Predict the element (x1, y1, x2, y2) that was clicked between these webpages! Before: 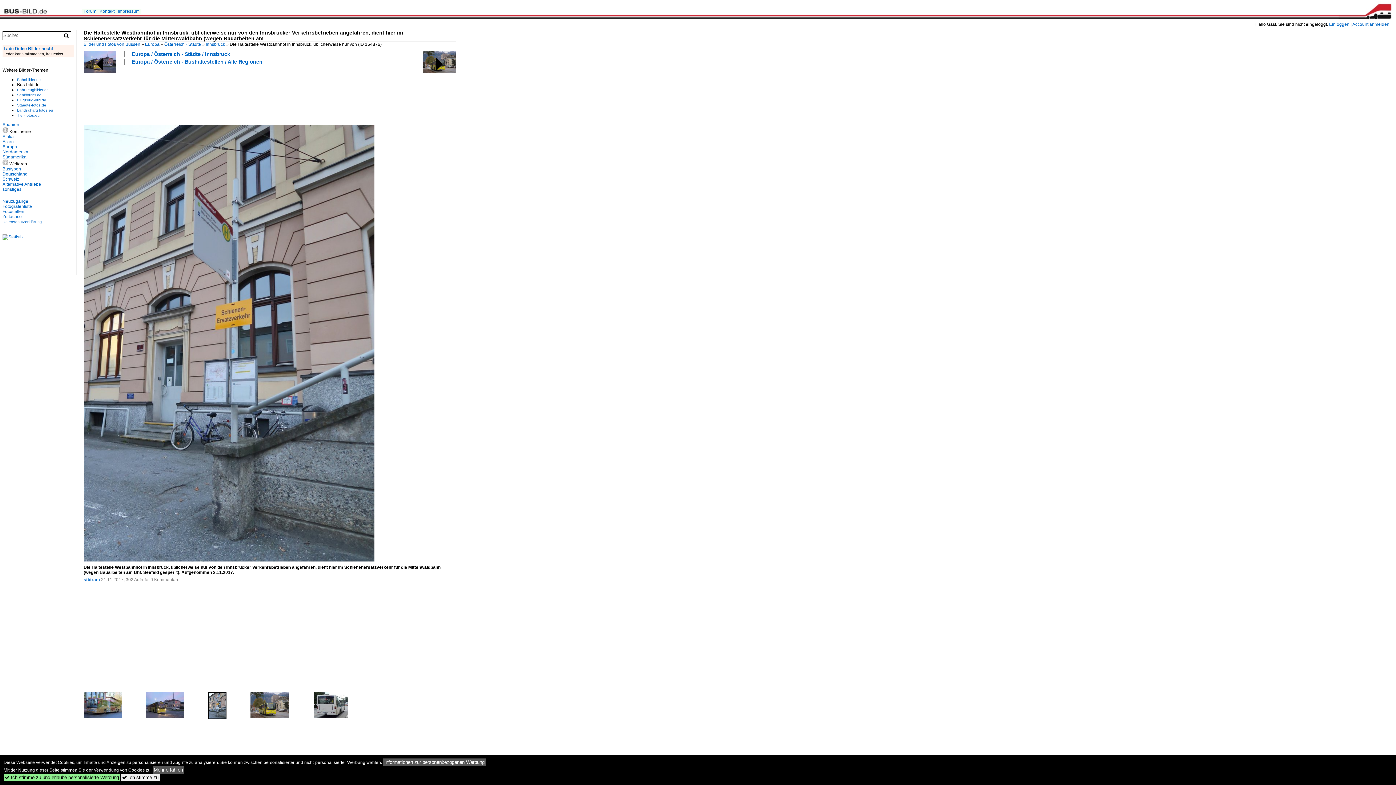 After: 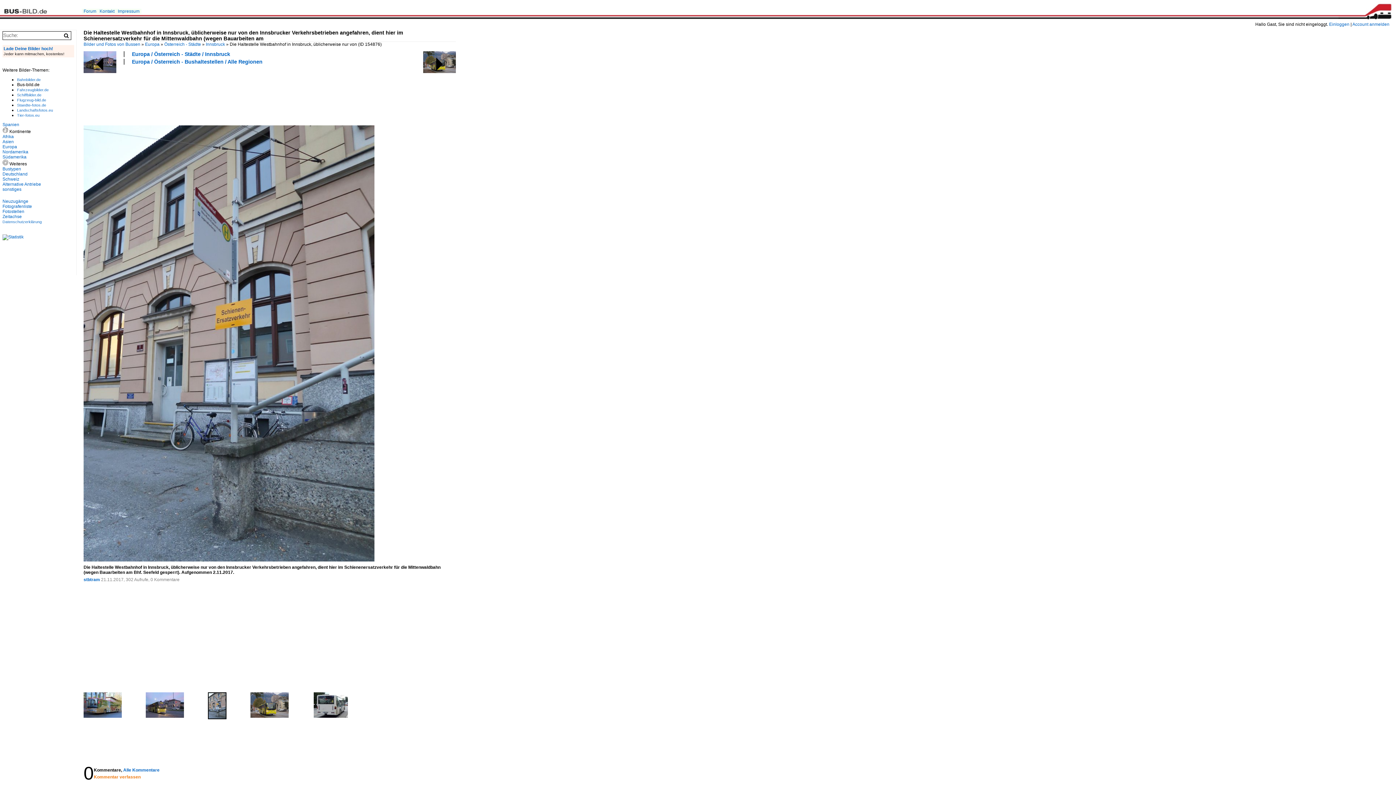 Action: label:  Ich stimme zu bbox: (121, 774, 159, 781)